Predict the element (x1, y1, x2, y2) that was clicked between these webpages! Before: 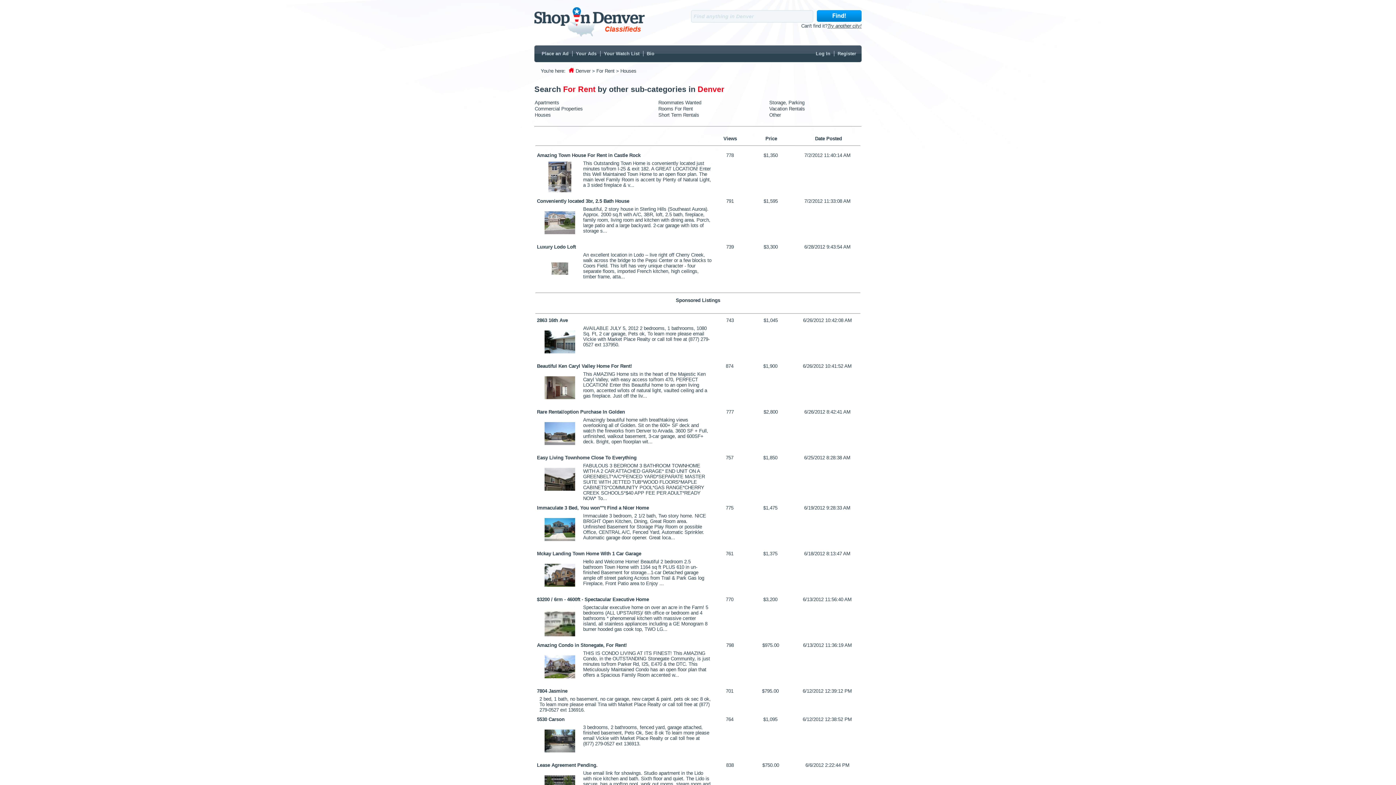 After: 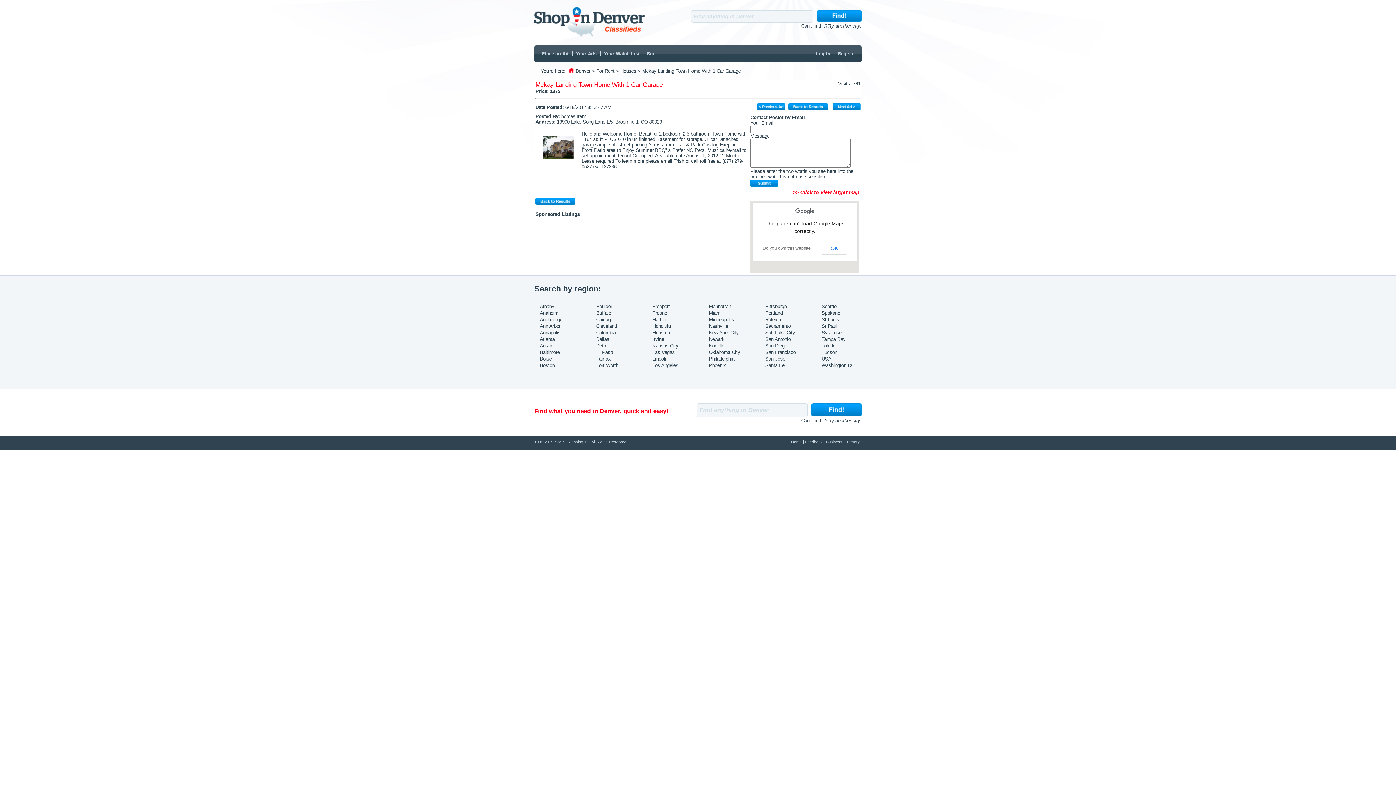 Action: label: Mckay Landing Town Home With 1 Car Garage bbox: (537, 551, 641, 556)